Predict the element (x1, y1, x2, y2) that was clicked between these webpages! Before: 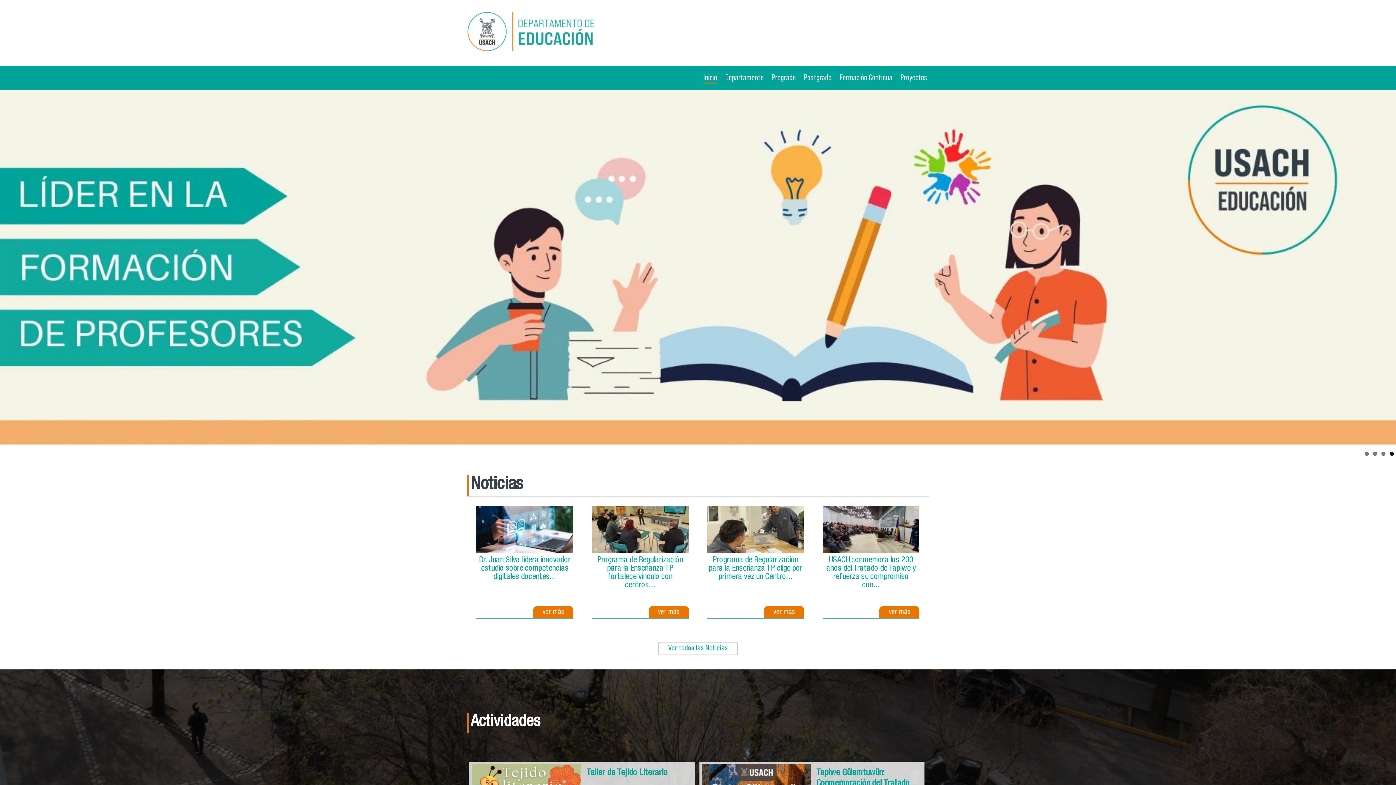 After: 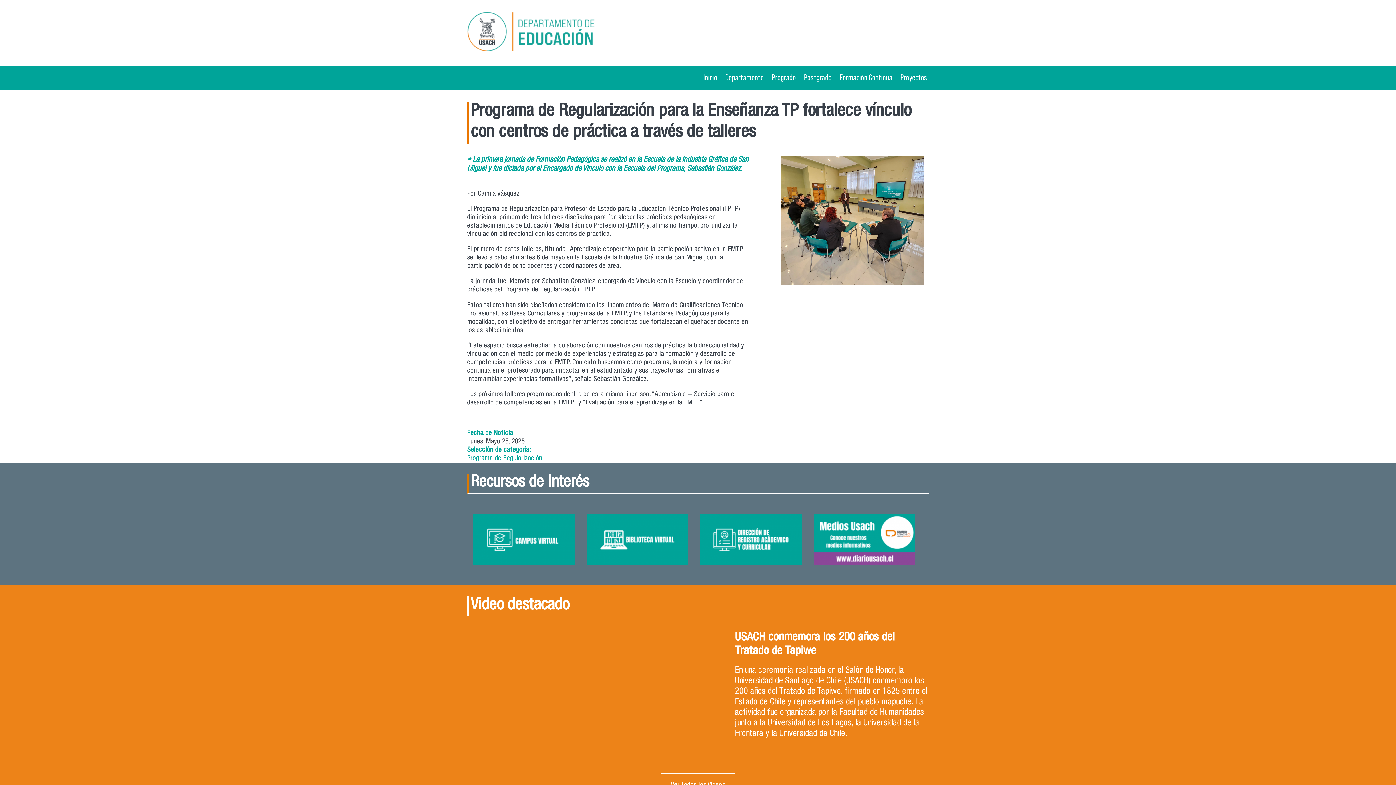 Action: bbox: (648, 606, 688, 618) label: ver más